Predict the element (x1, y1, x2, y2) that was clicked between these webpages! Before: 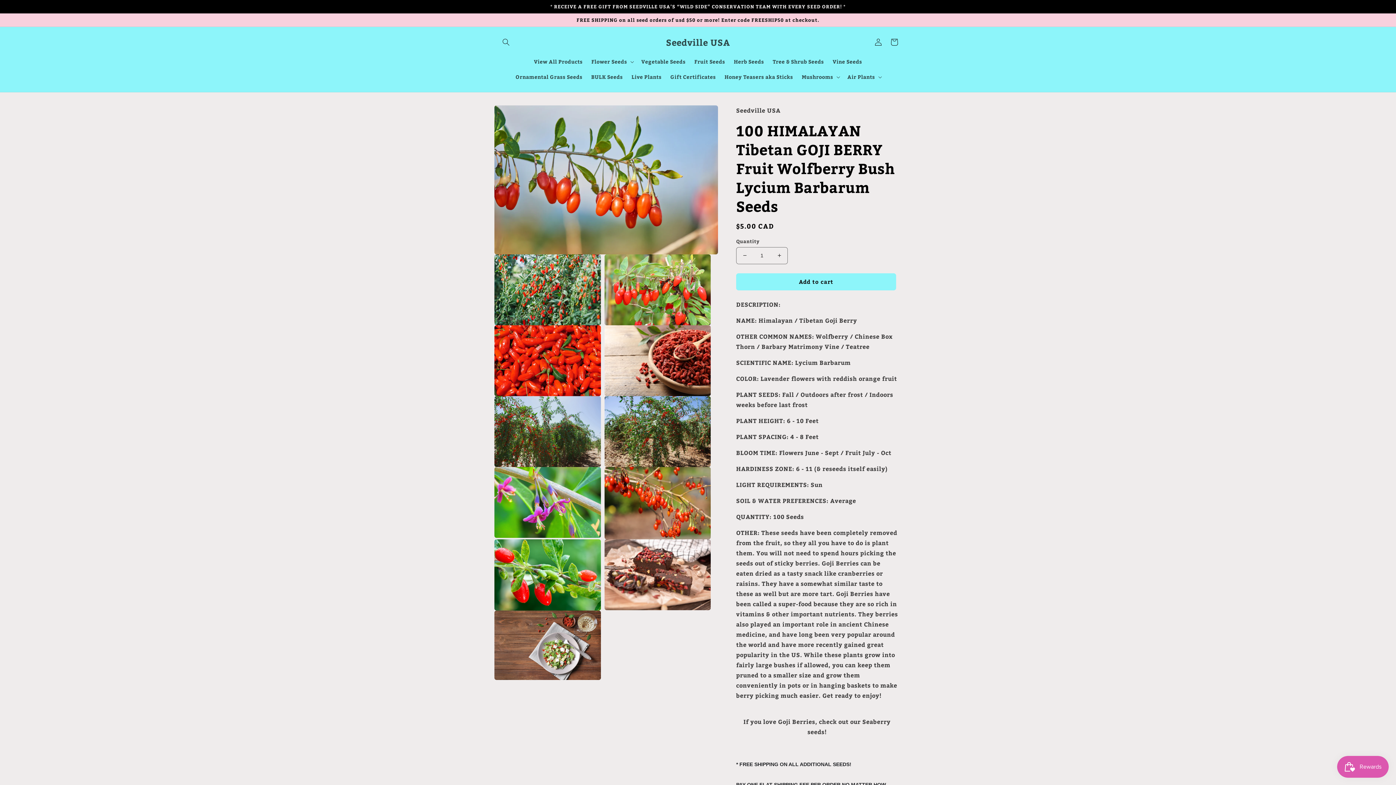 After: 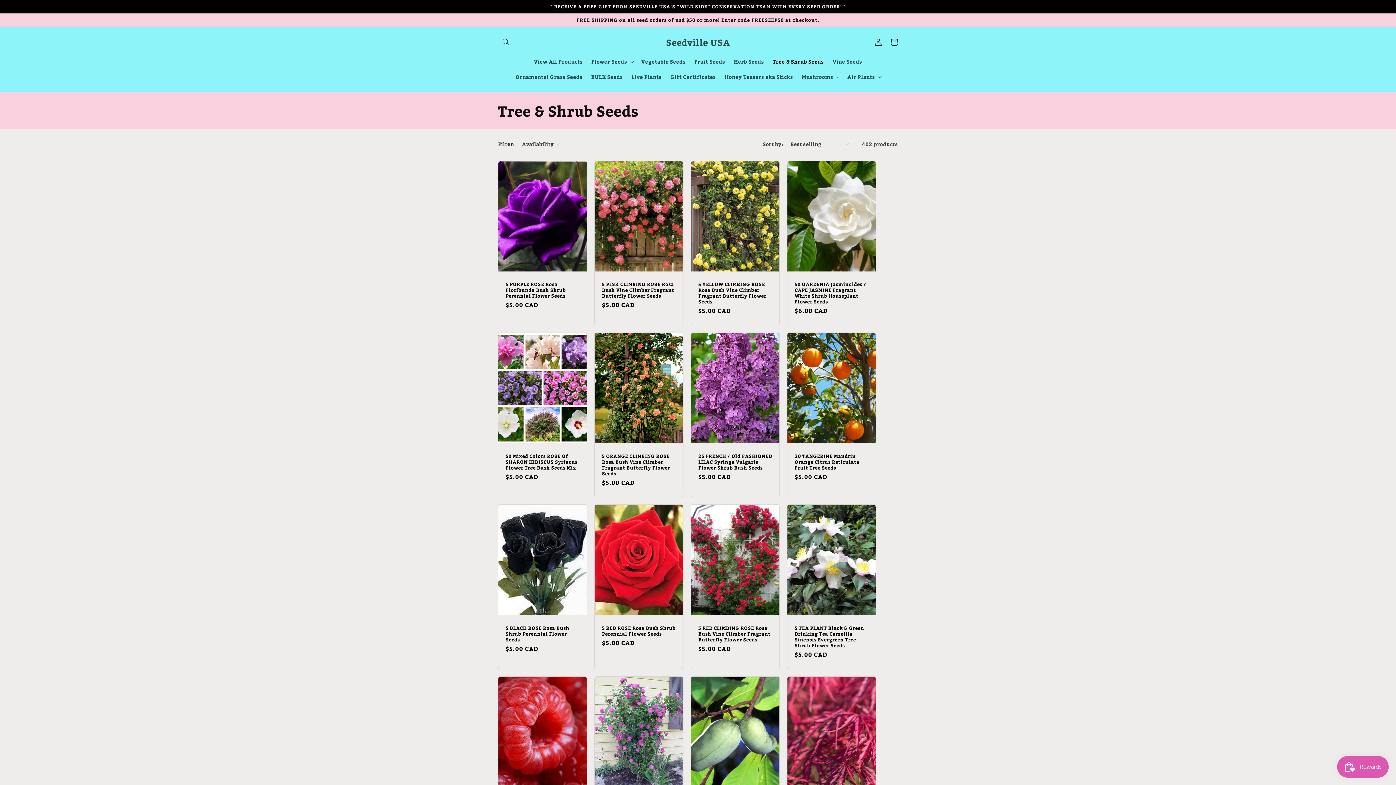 Action: label: Tree & Shrub Seeds bbox: (768, 54, 828, 69)